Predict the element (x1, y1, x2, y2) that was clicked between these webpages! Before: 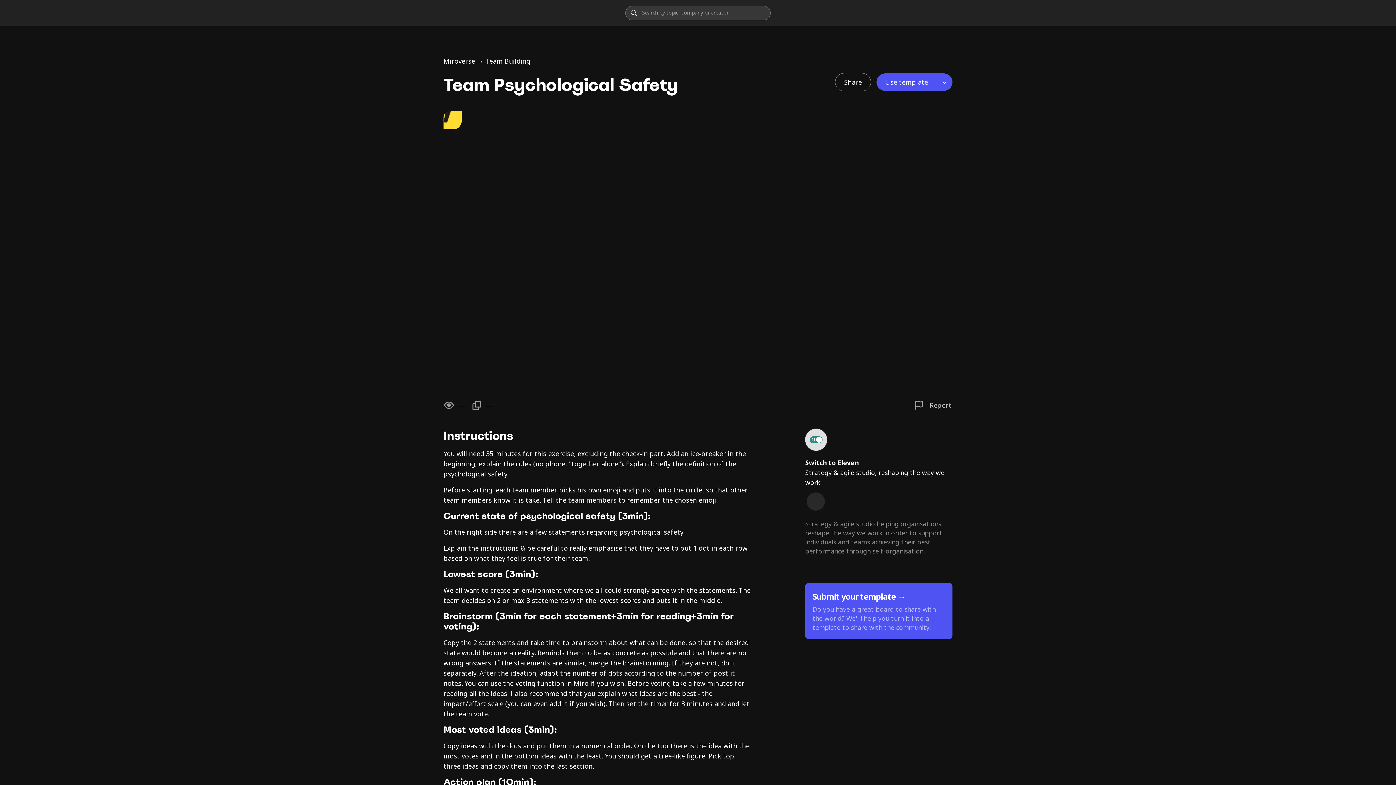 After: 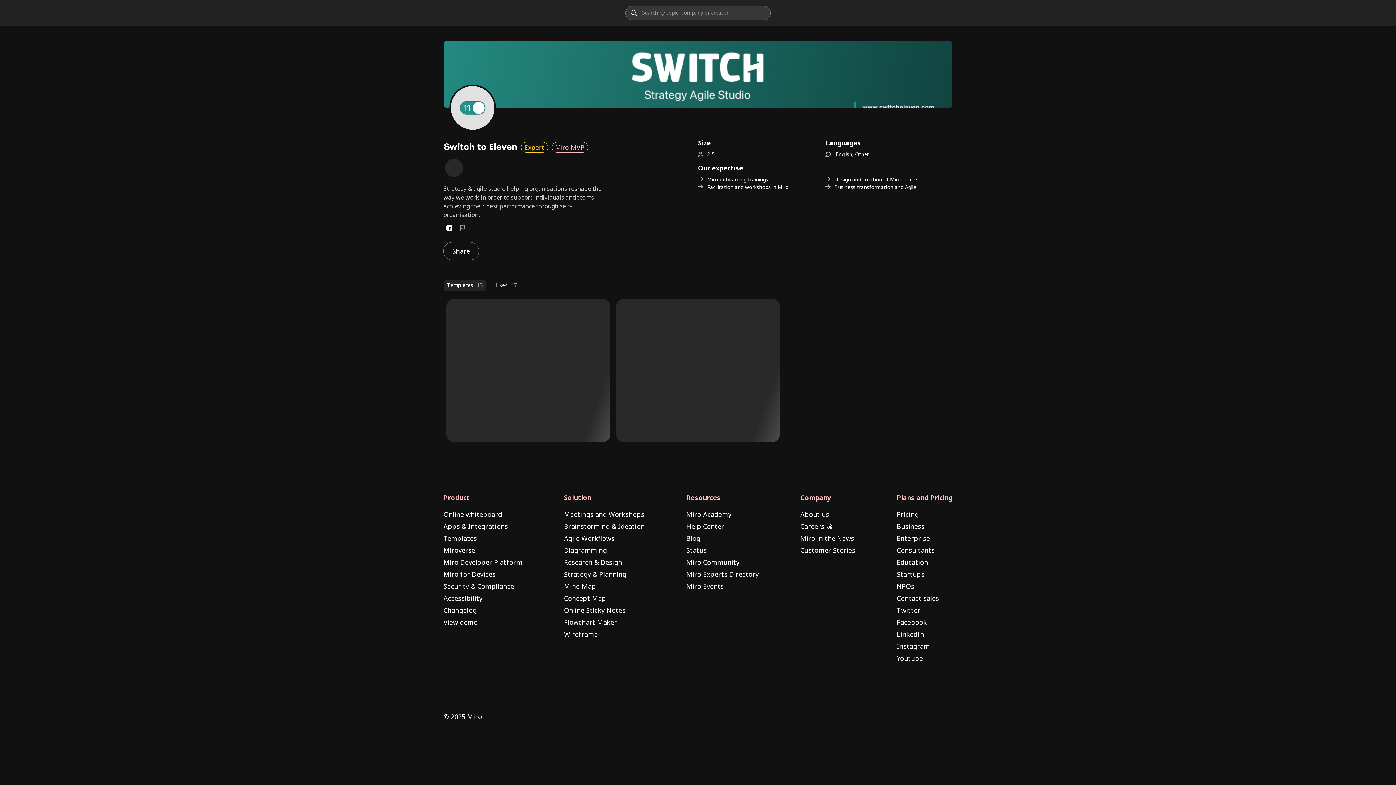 Action: bbox: (805, 458, 858, 467) label: Switch to Eleven